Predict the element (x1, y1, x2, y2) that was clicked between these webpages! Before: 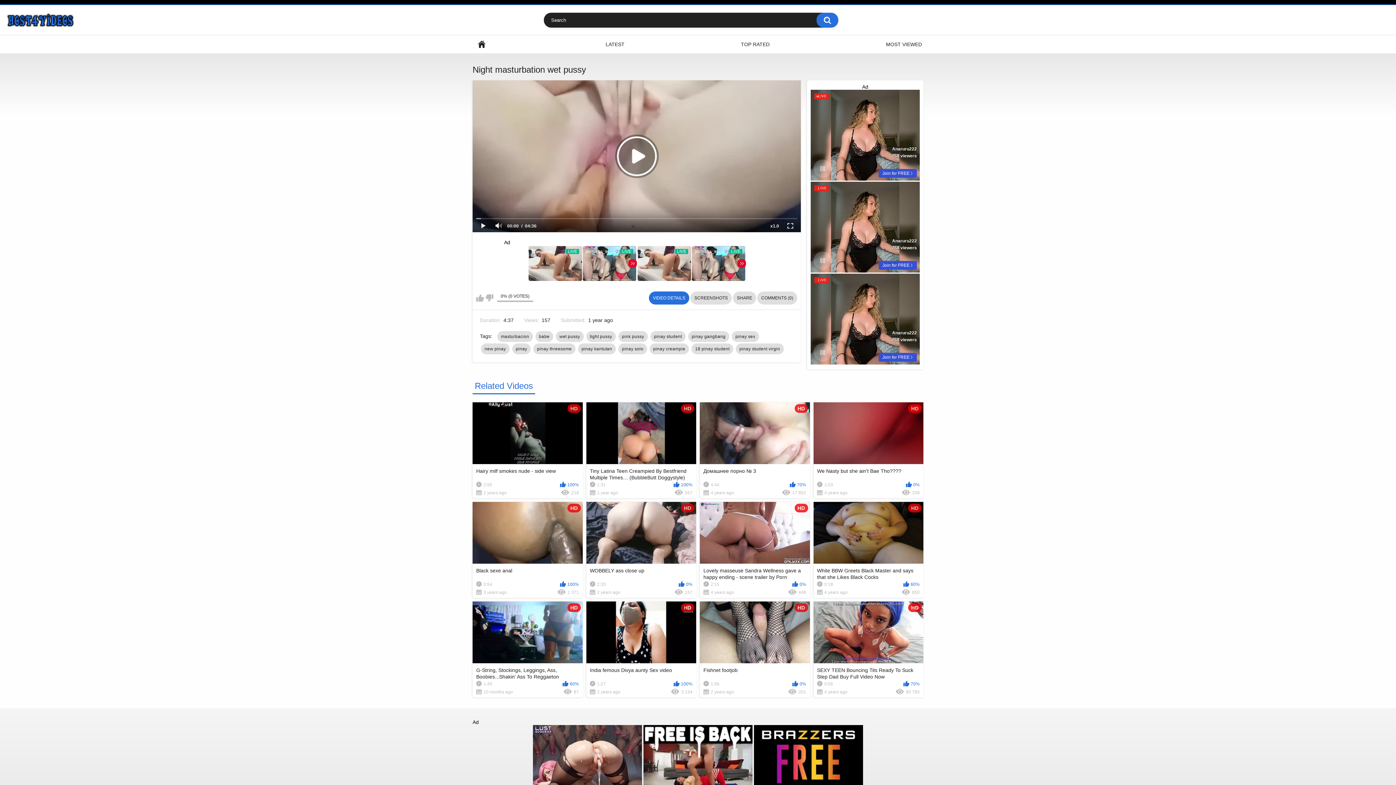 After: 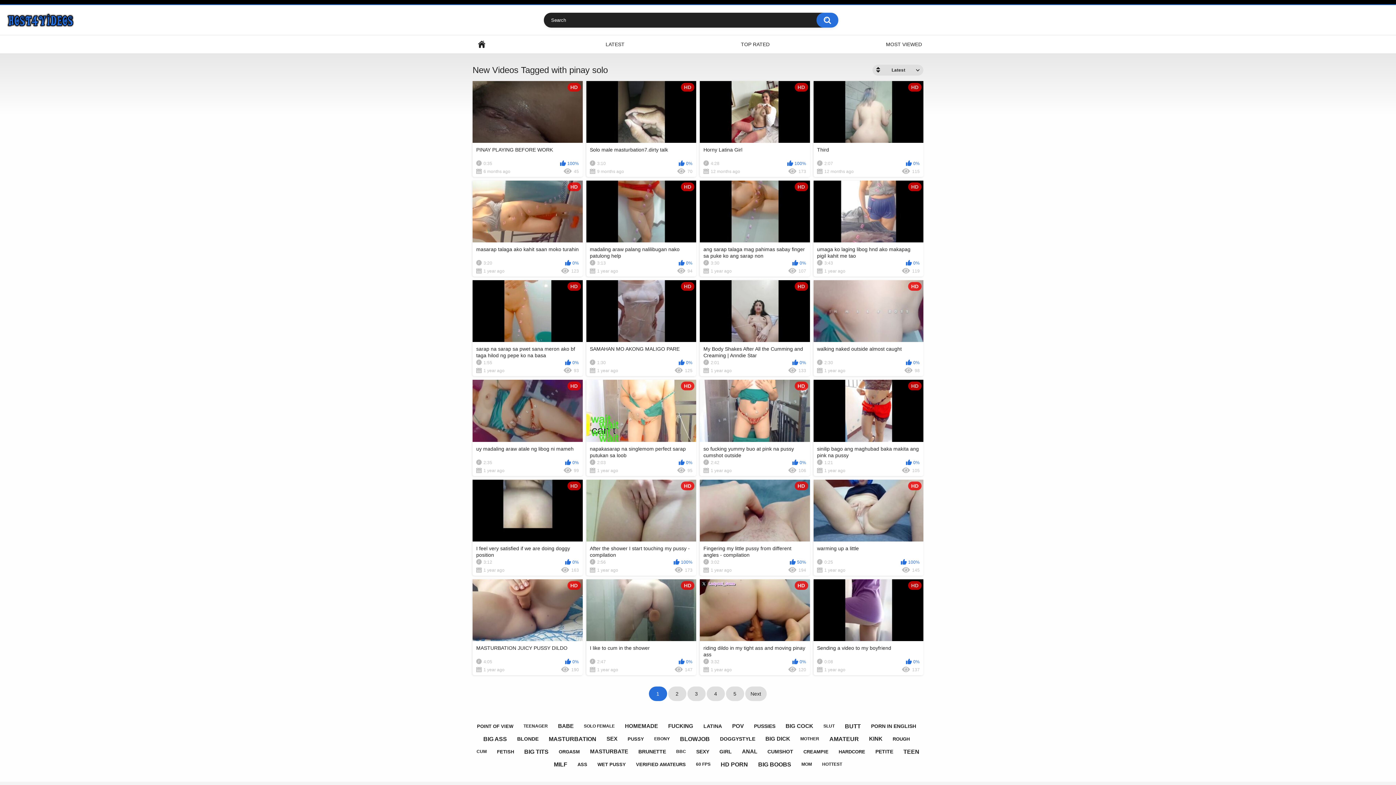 Action: bbox: (618, 343, 647, 354) label: pinay solo